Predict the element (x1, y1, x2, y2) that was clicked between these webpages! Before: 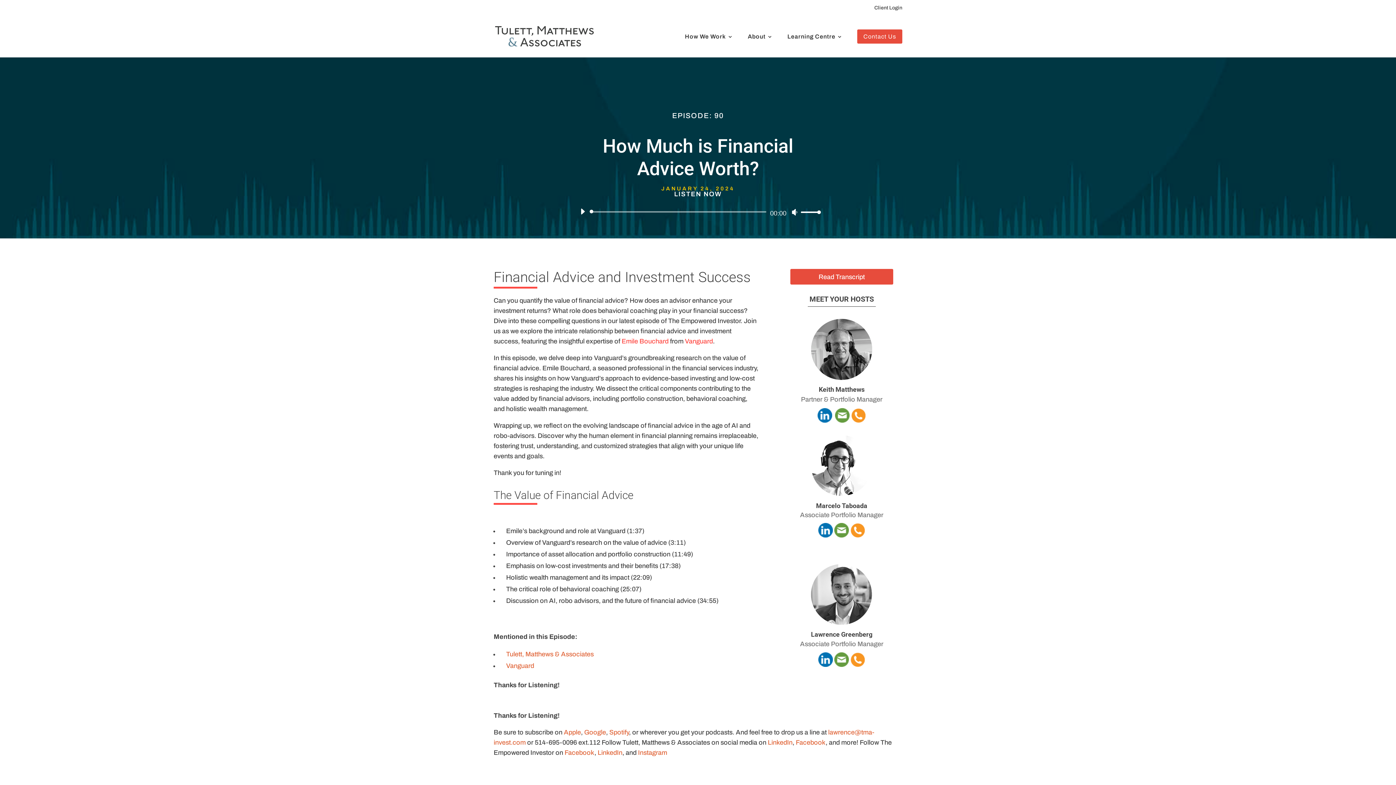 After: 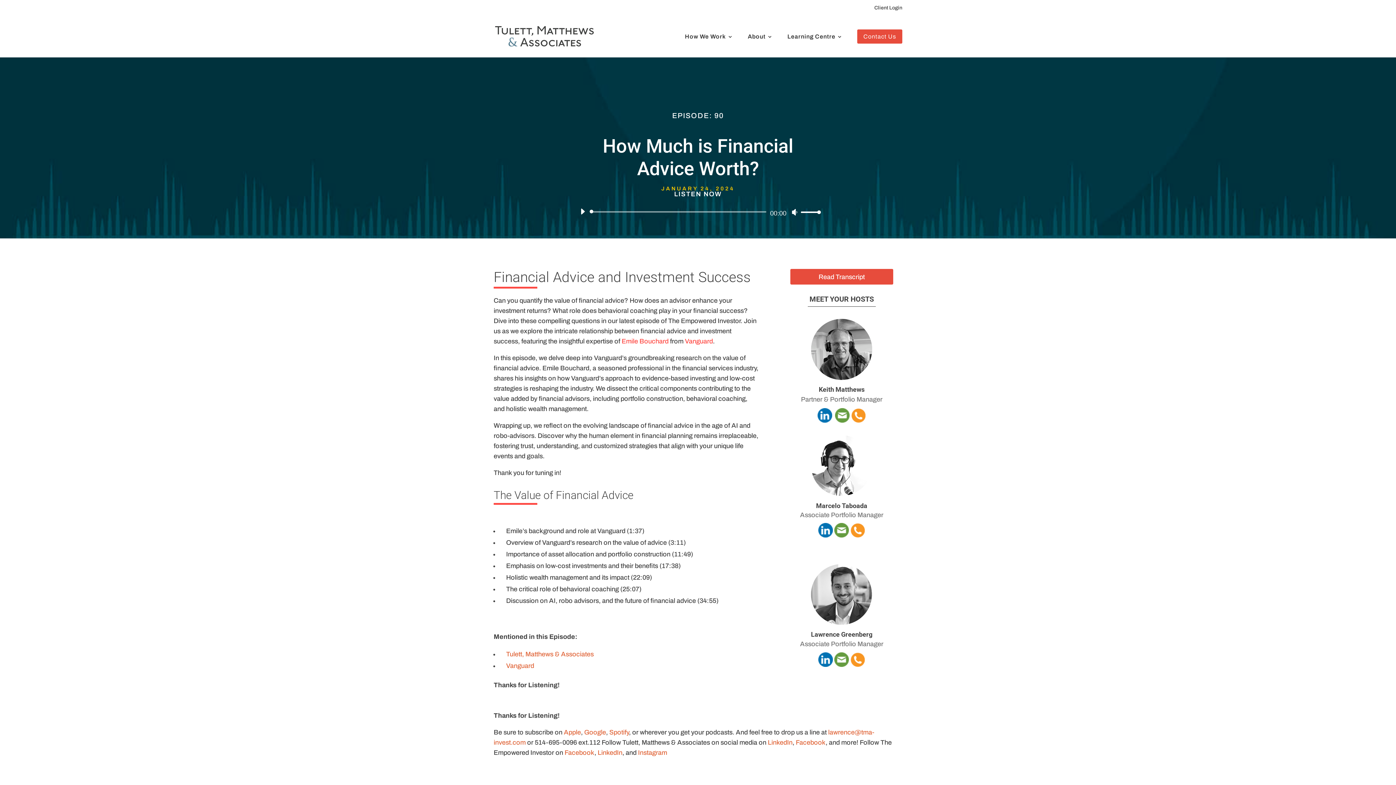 Action: label: Apple bbox: (564, 729, 581, 736)